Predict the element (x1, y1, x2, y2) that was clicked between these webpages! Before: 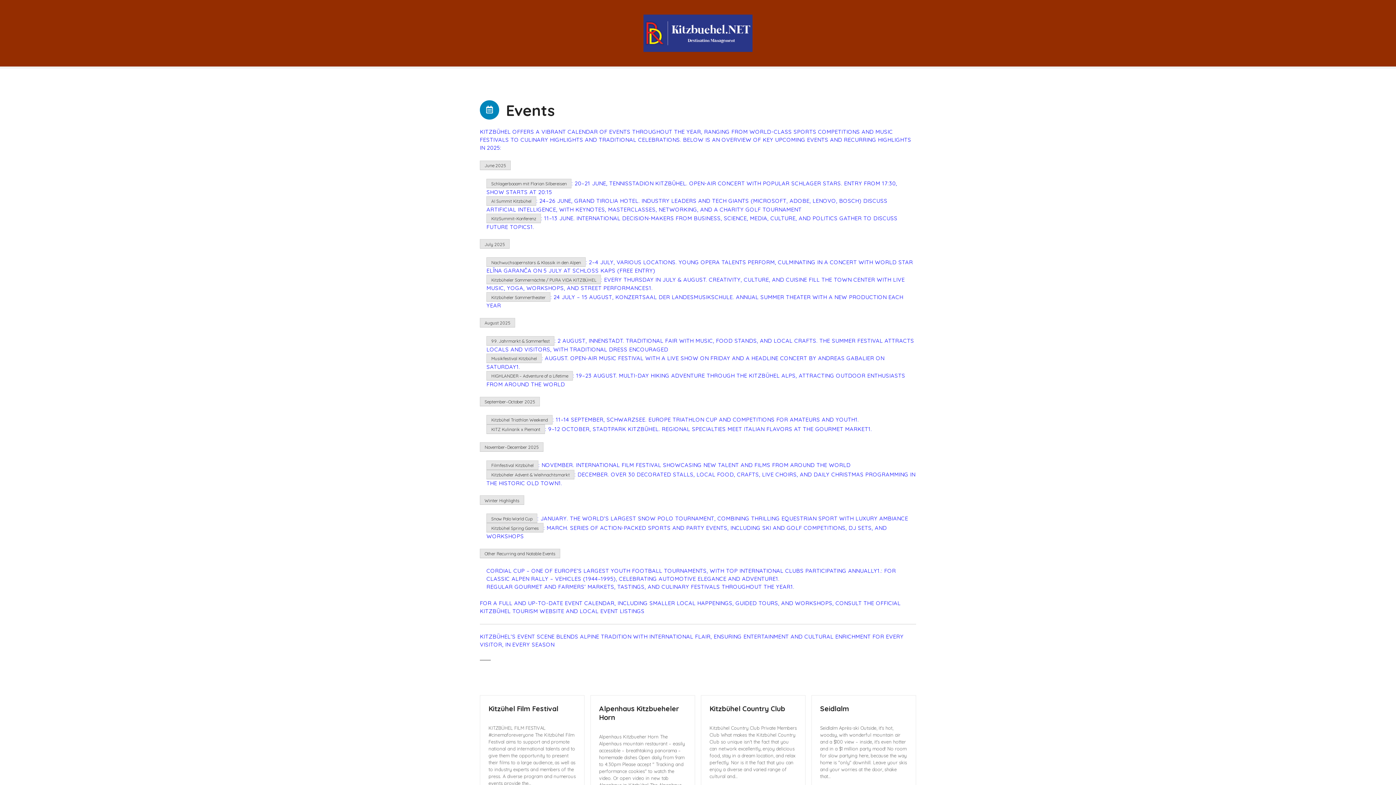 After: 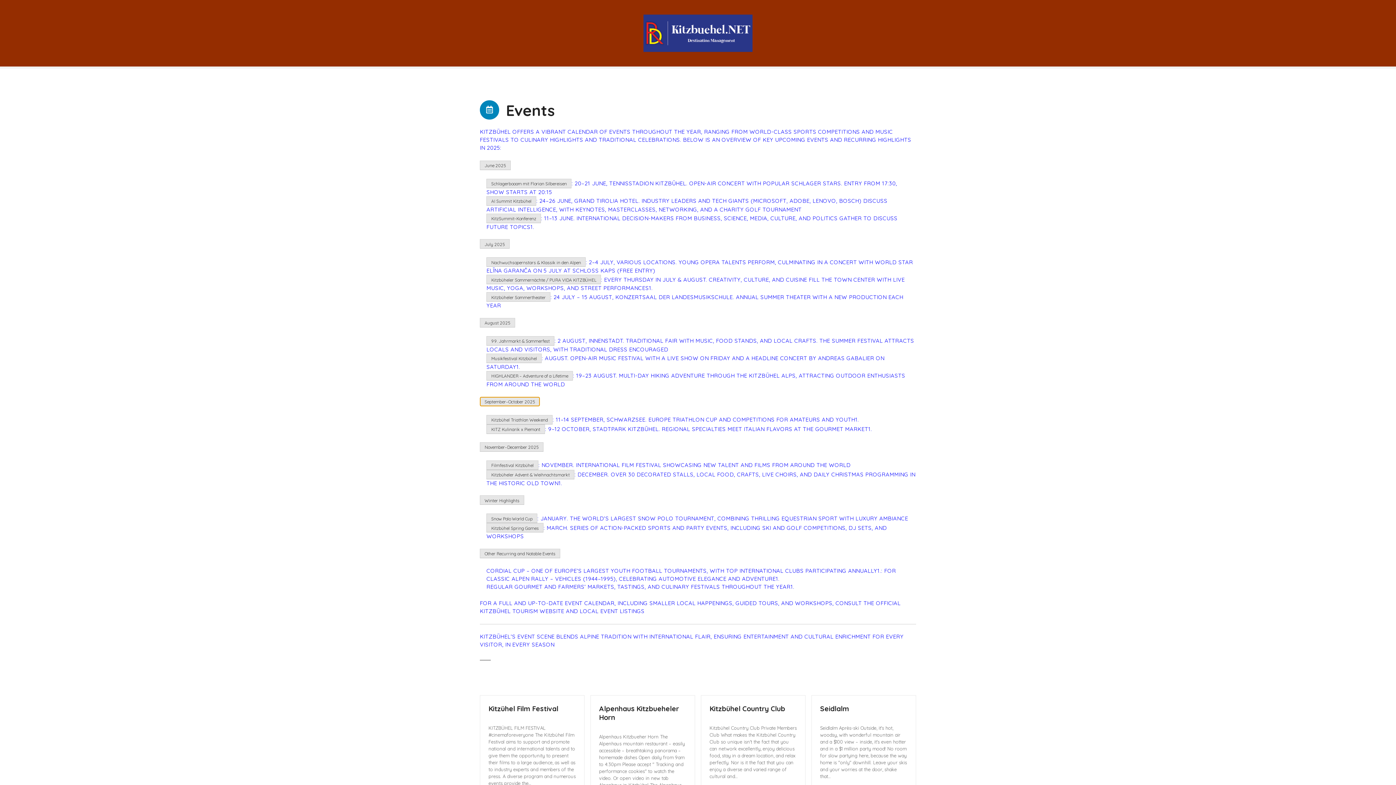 Action: bbox: (480, 397, 540, 406) label: September–October 2025